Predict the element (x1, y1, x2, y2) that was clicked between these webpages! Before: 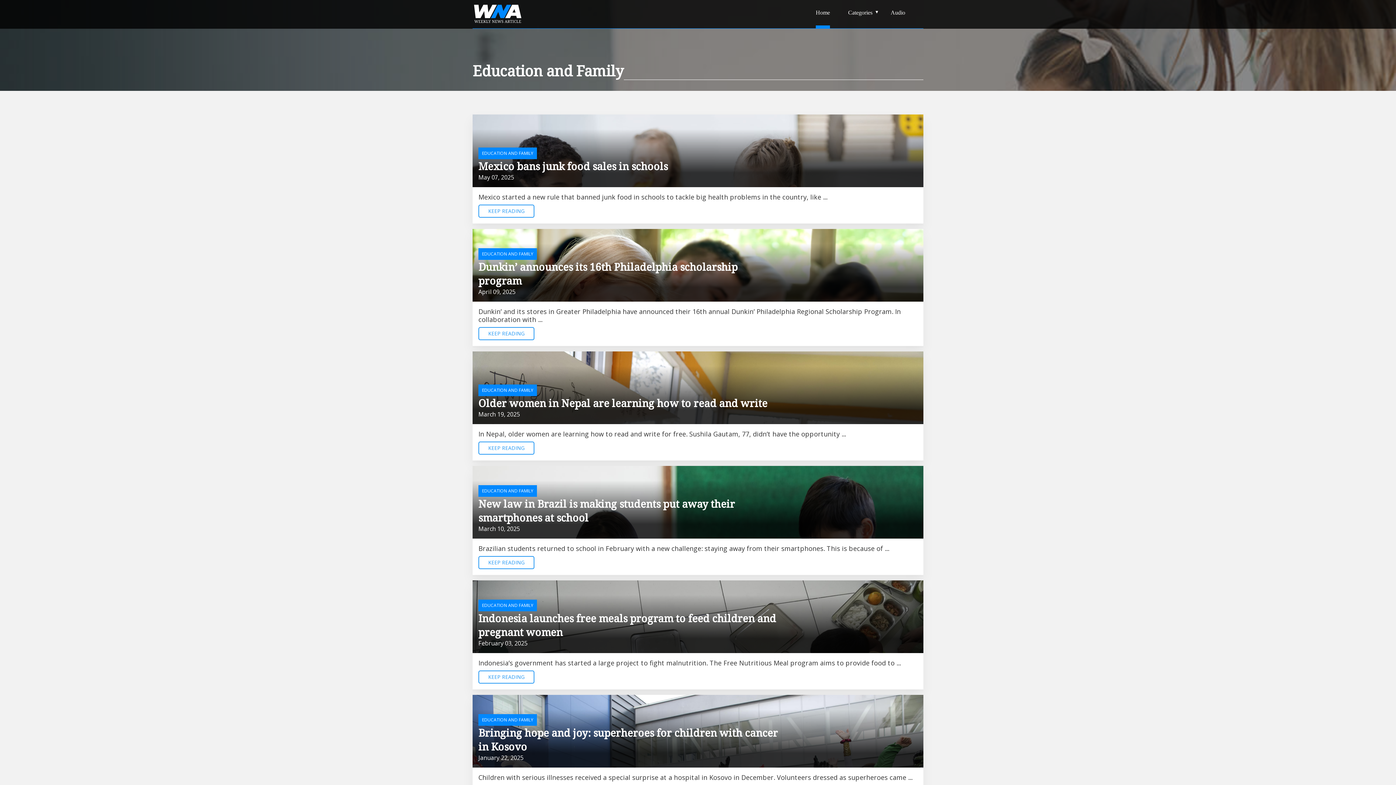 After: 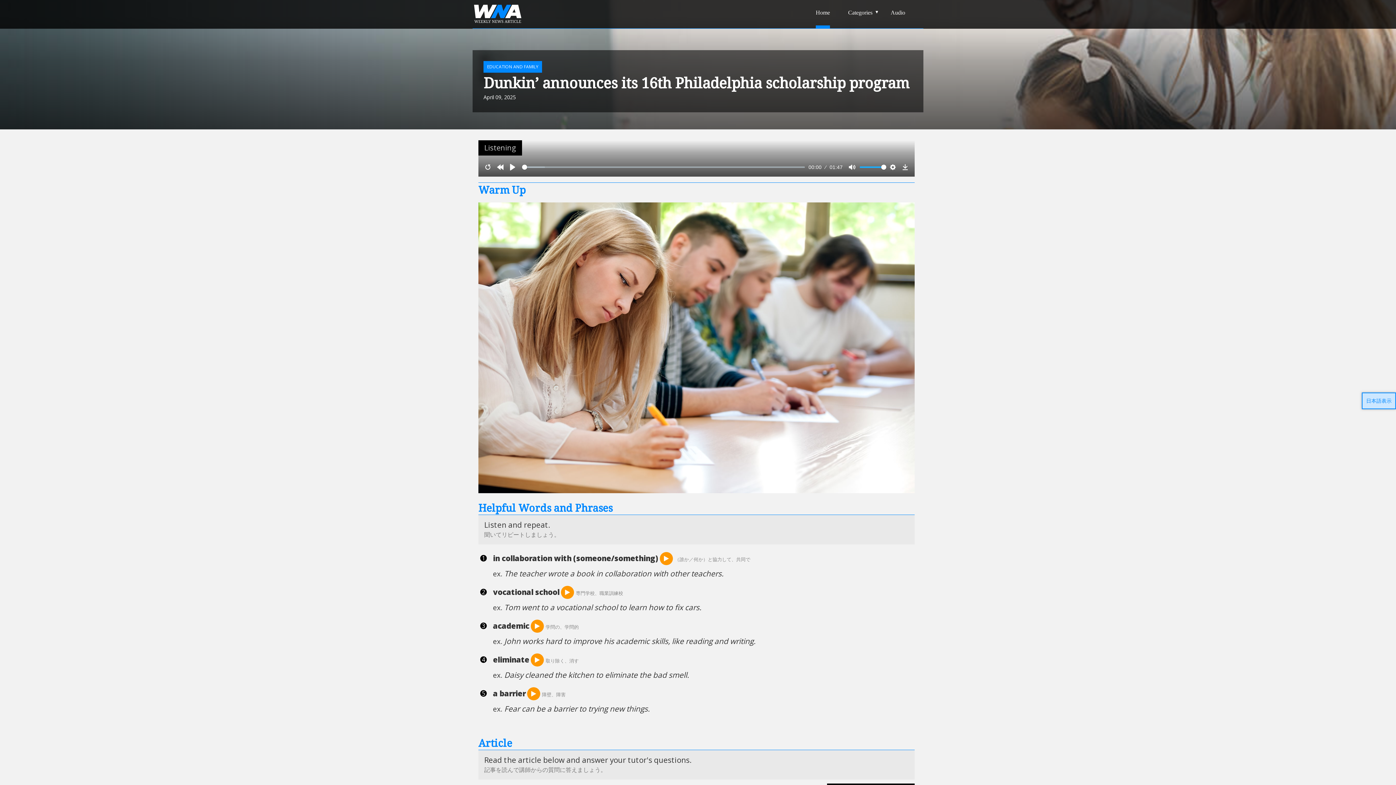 Action: bbox: (478, 327, 534, 340) label: KEEP READING